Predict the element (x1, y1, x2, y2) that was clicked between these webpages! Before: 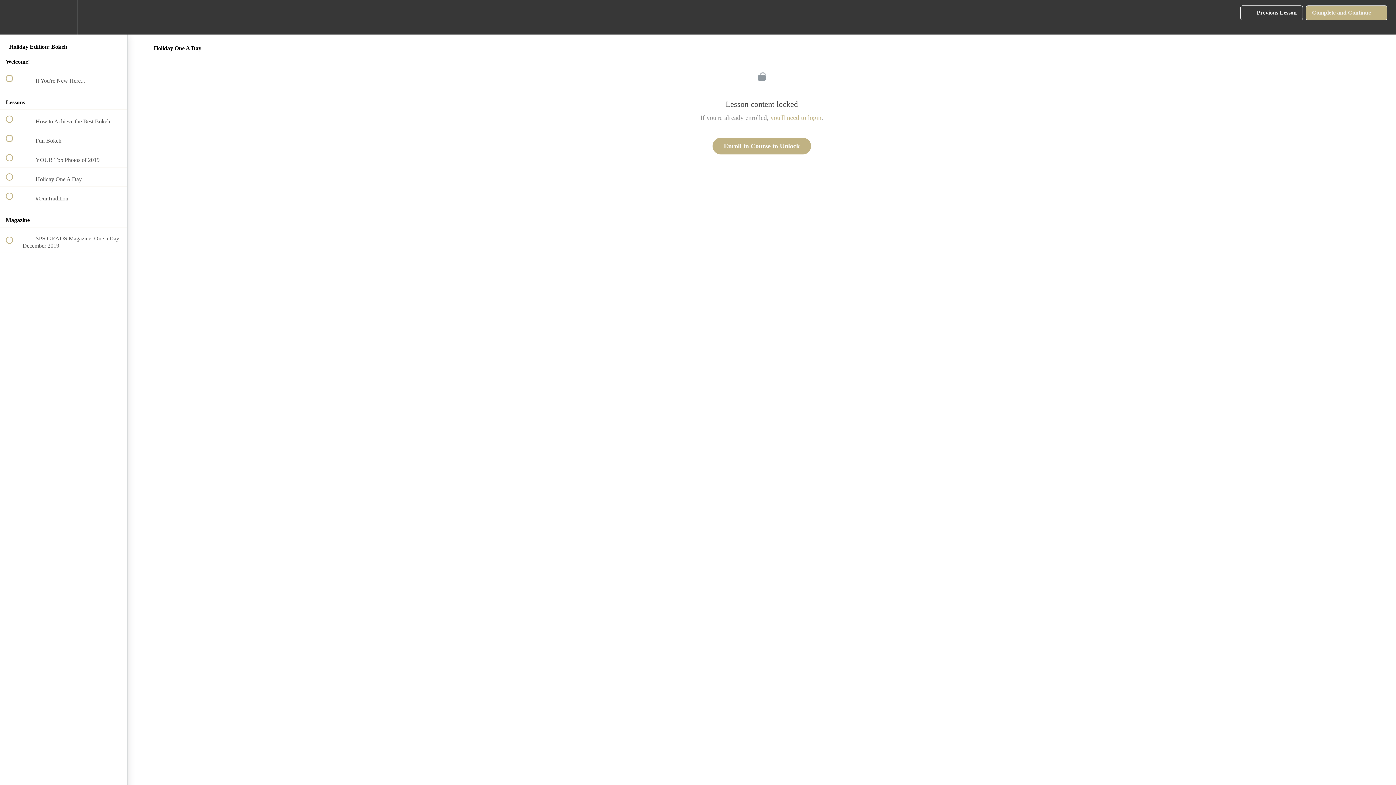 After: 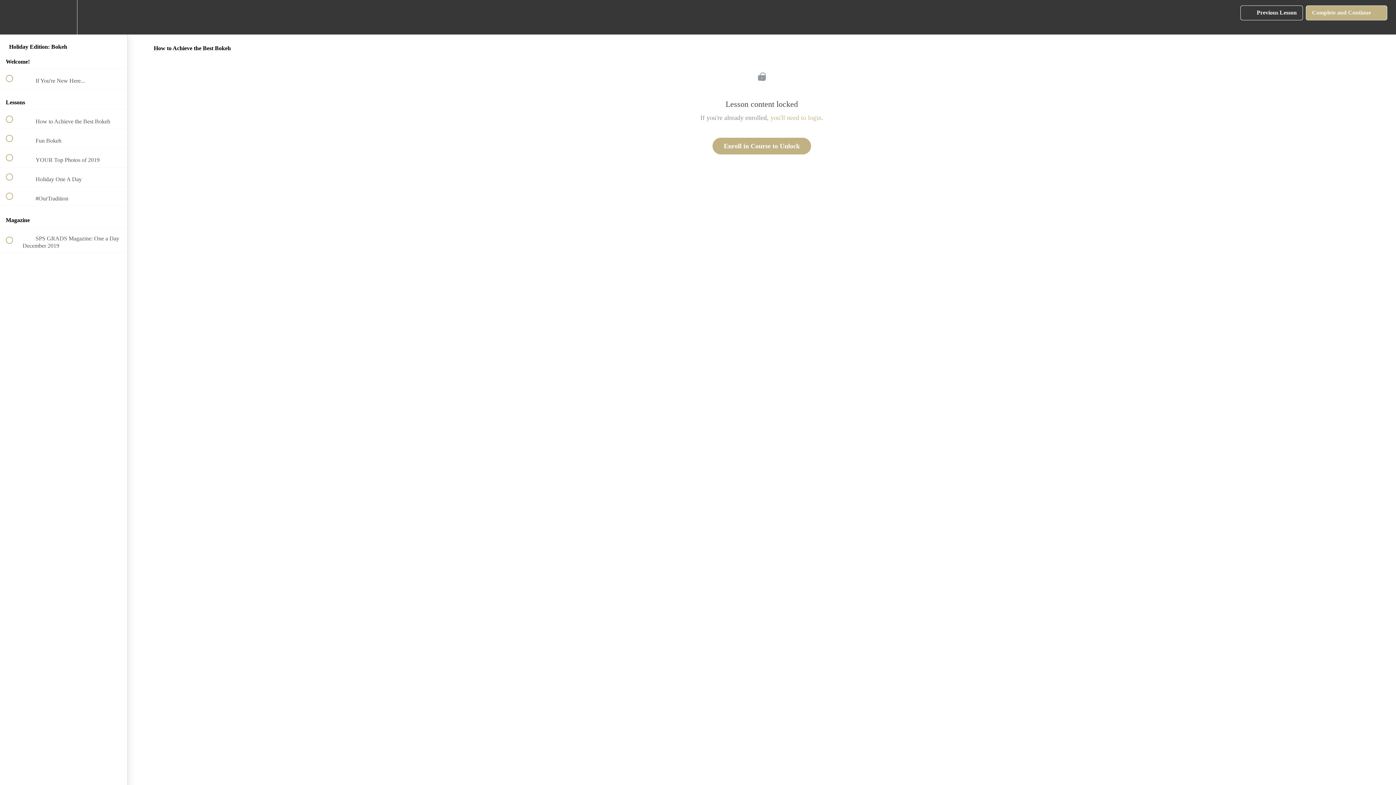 Action: bbox: (0, 109, 127, 128) label:  
 How to Achieve the Best Bokeh